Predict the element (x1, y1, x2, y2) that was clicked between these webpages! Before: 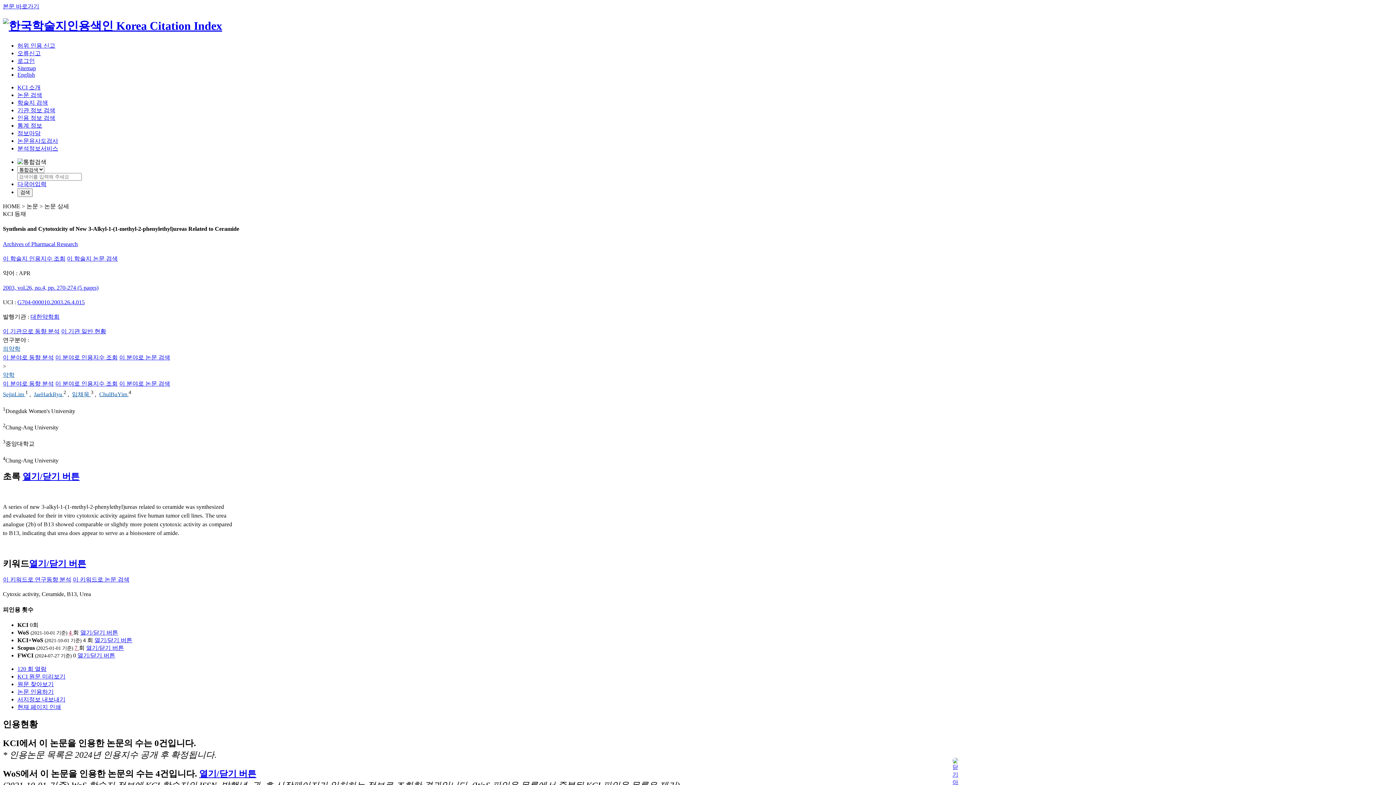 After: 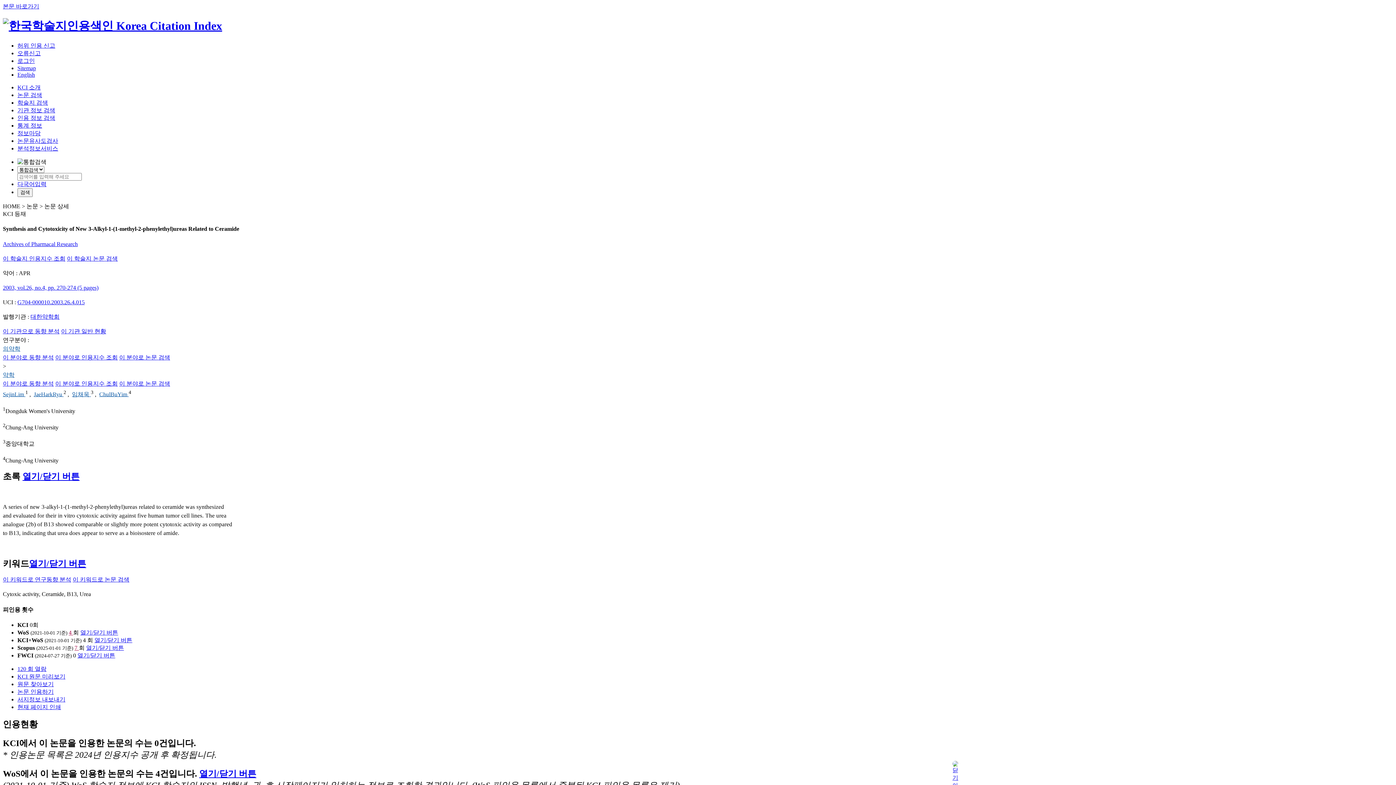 Action: bbox: (2, 241, 77, 247) label: Archives of Pharmacal Research